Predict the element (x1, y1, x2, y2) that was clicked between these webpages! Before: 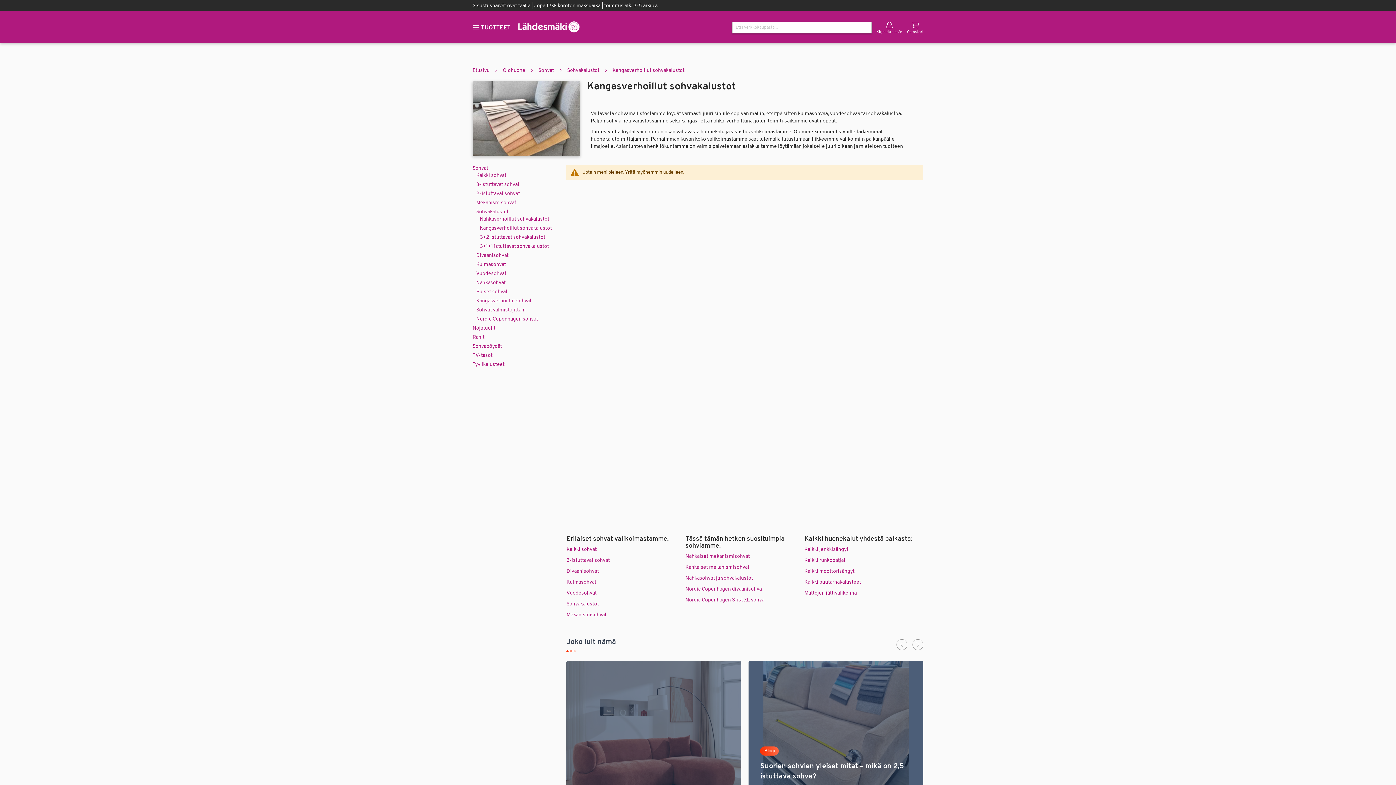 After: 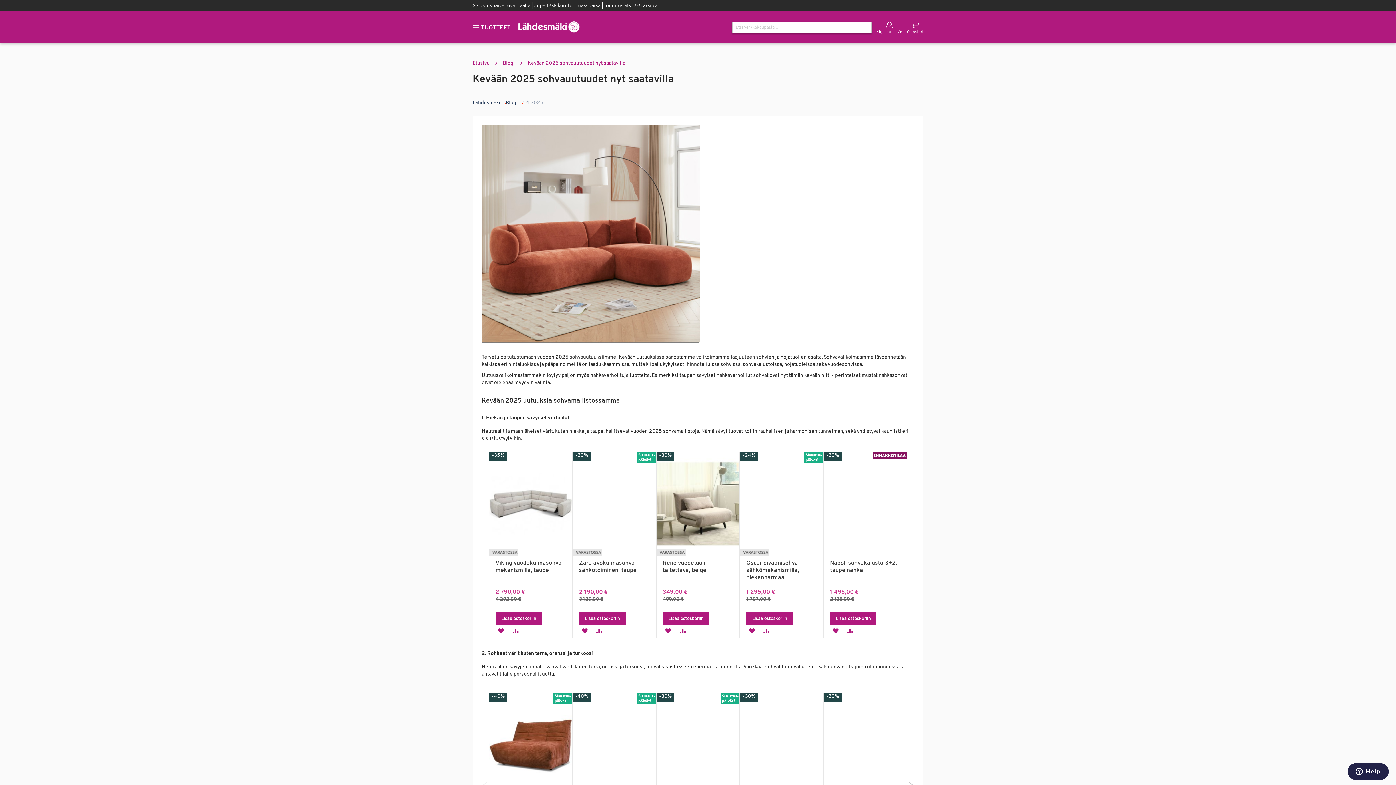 Action: bbox: (566, 661, 741, 836)